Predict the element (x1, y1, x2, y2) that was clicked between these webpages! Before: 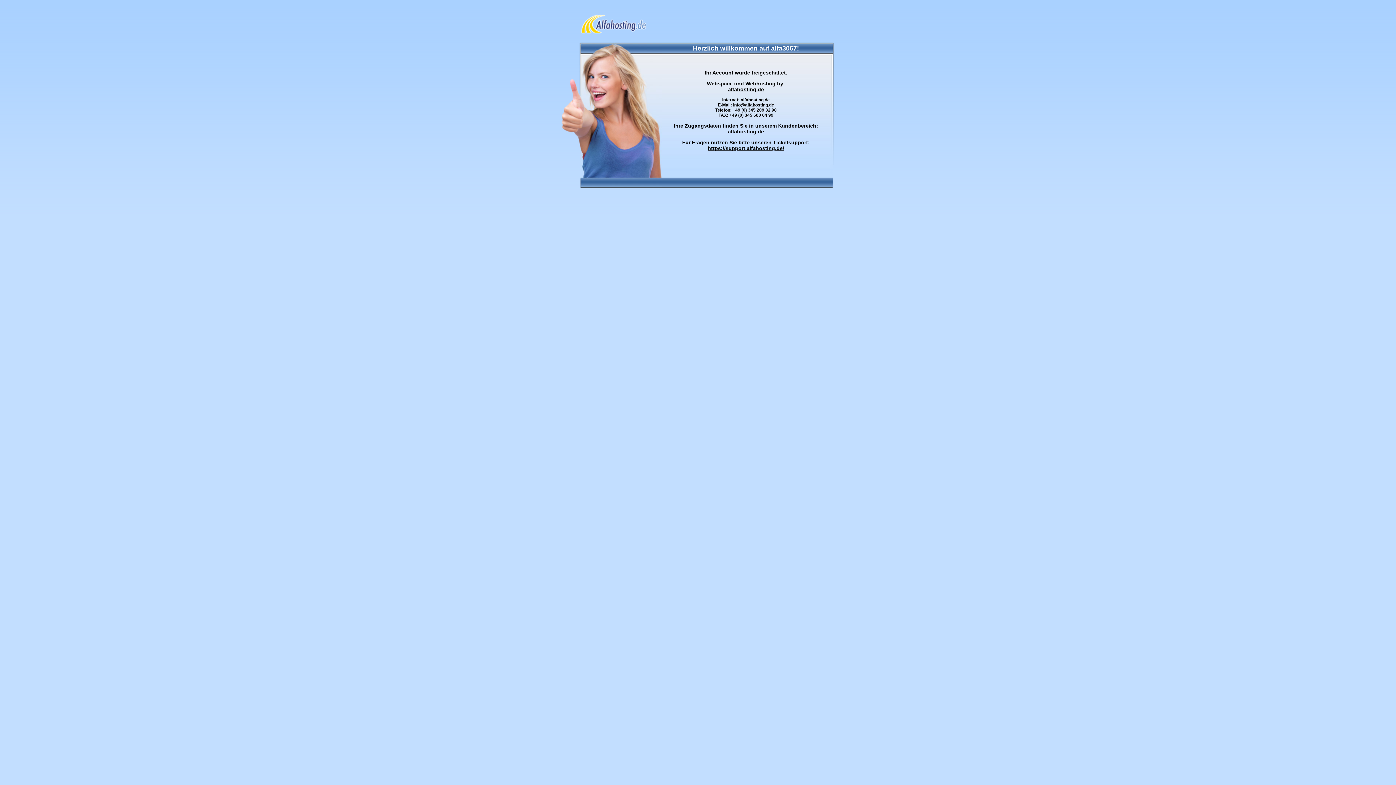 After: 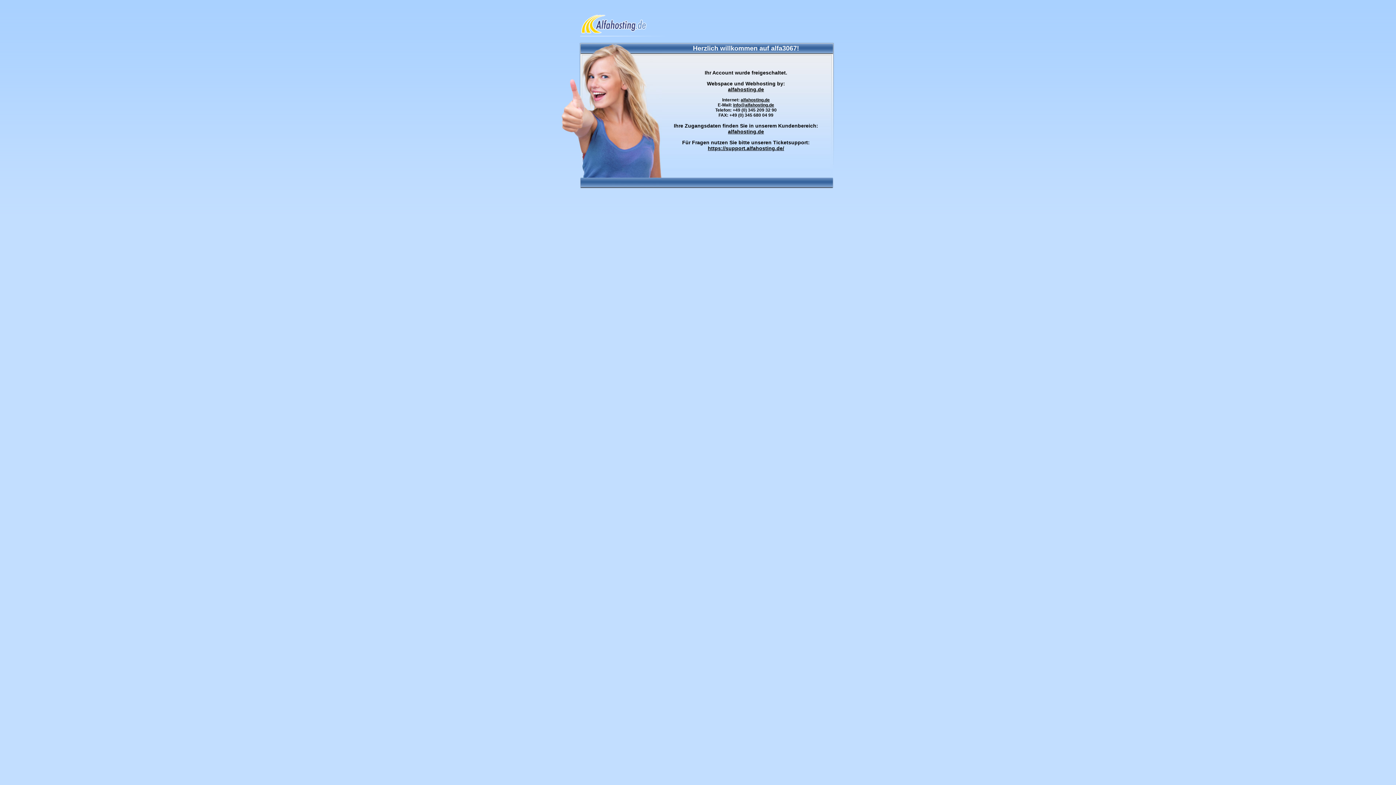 Action: bbox: (740, 97, 770, 102) label: alfahosting.de